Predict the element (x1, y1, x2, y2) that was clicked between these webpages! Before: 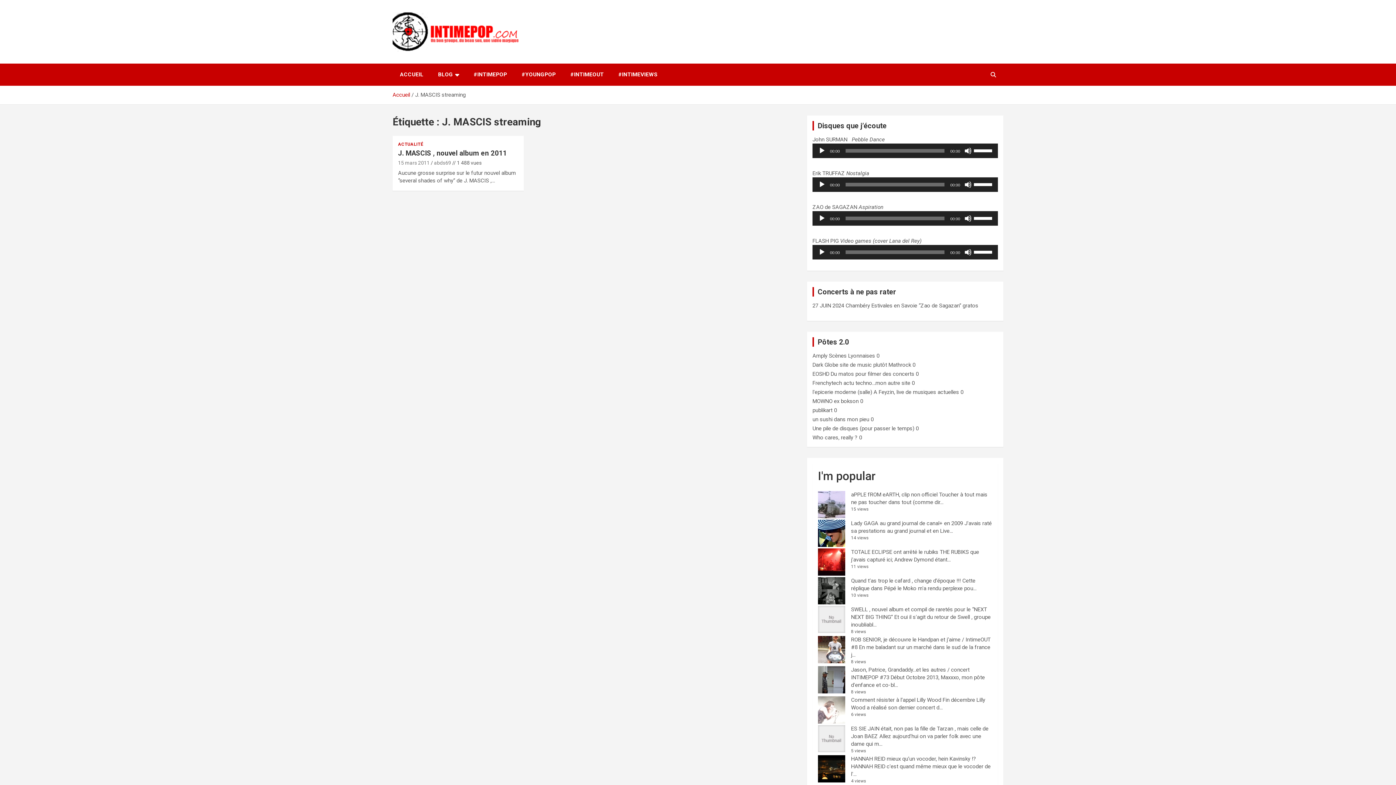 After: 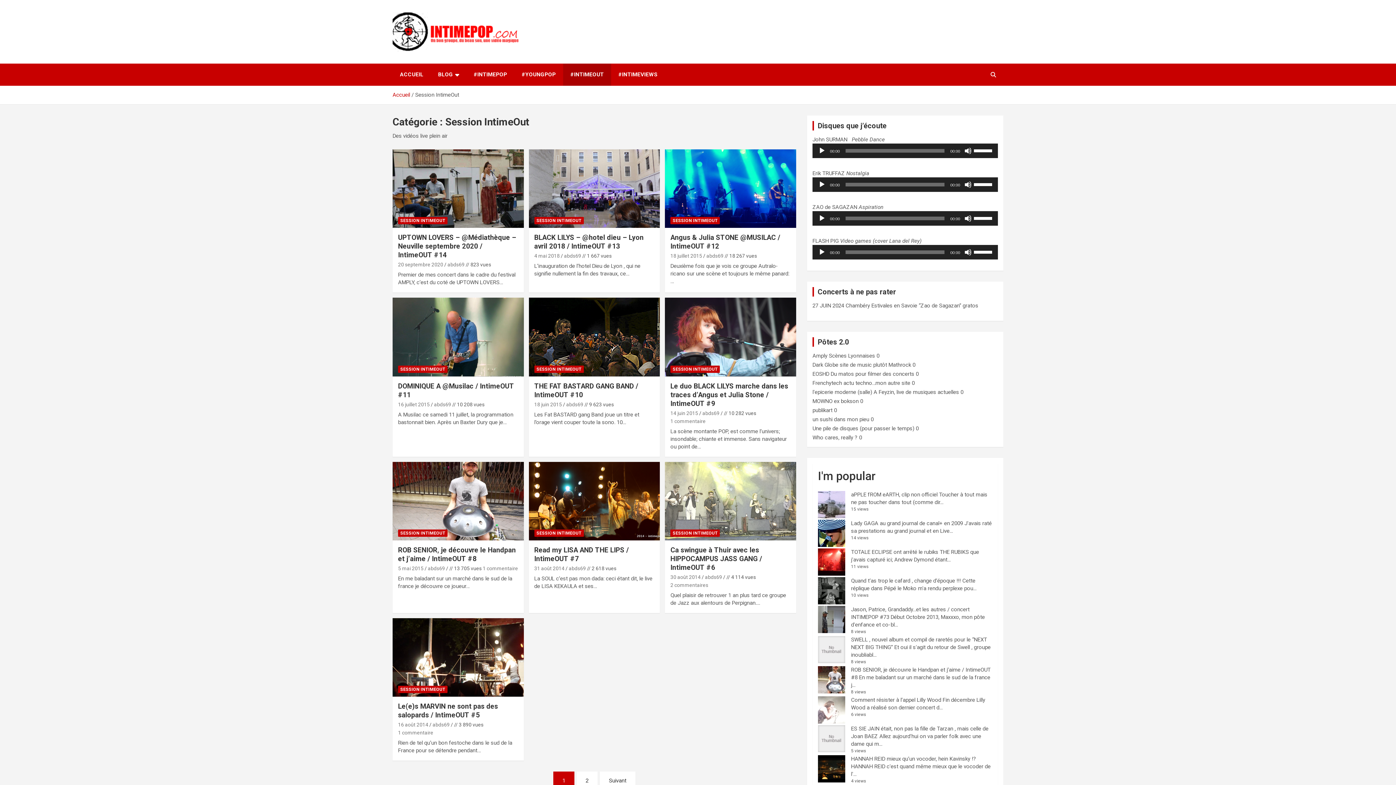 Action: label: #INTIMEOUT bbox: (563, 63, 611, 85)